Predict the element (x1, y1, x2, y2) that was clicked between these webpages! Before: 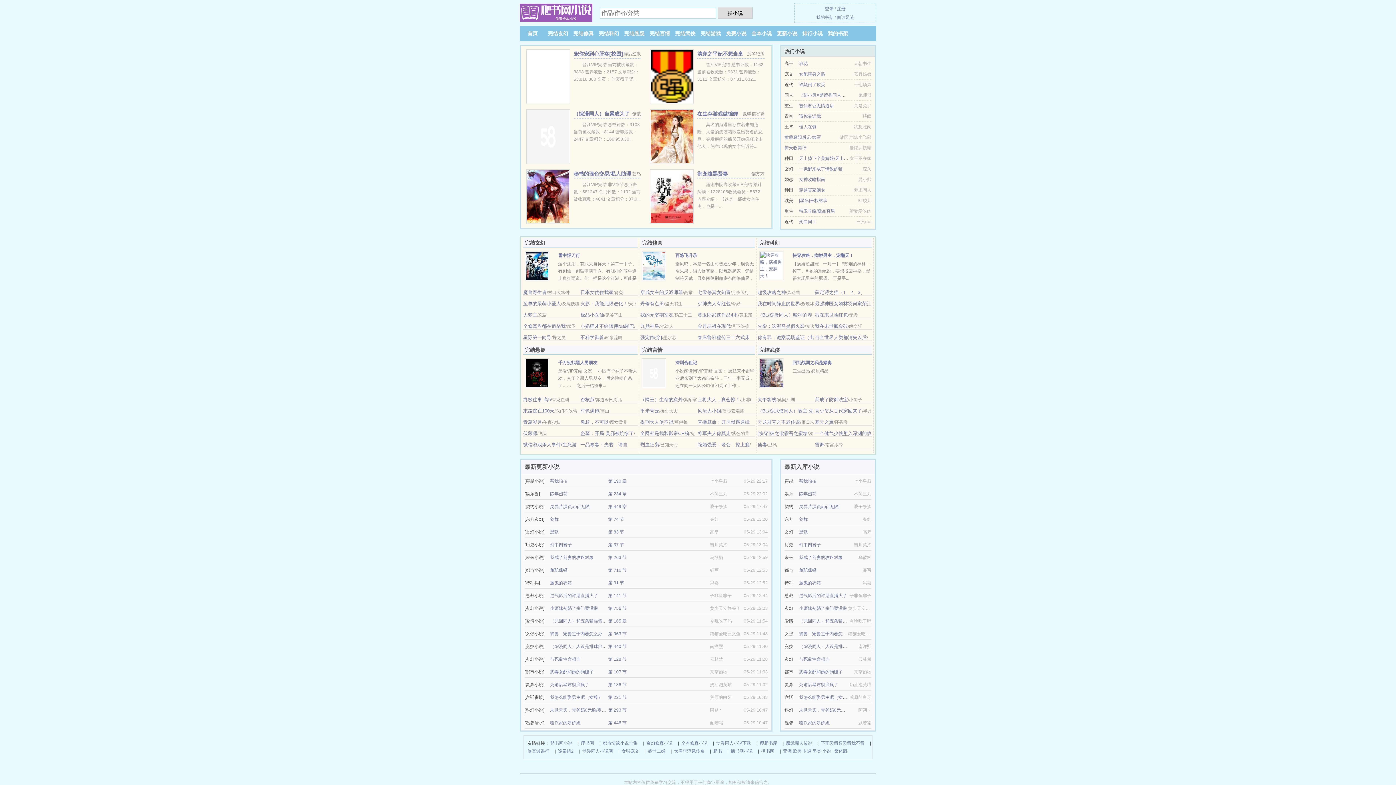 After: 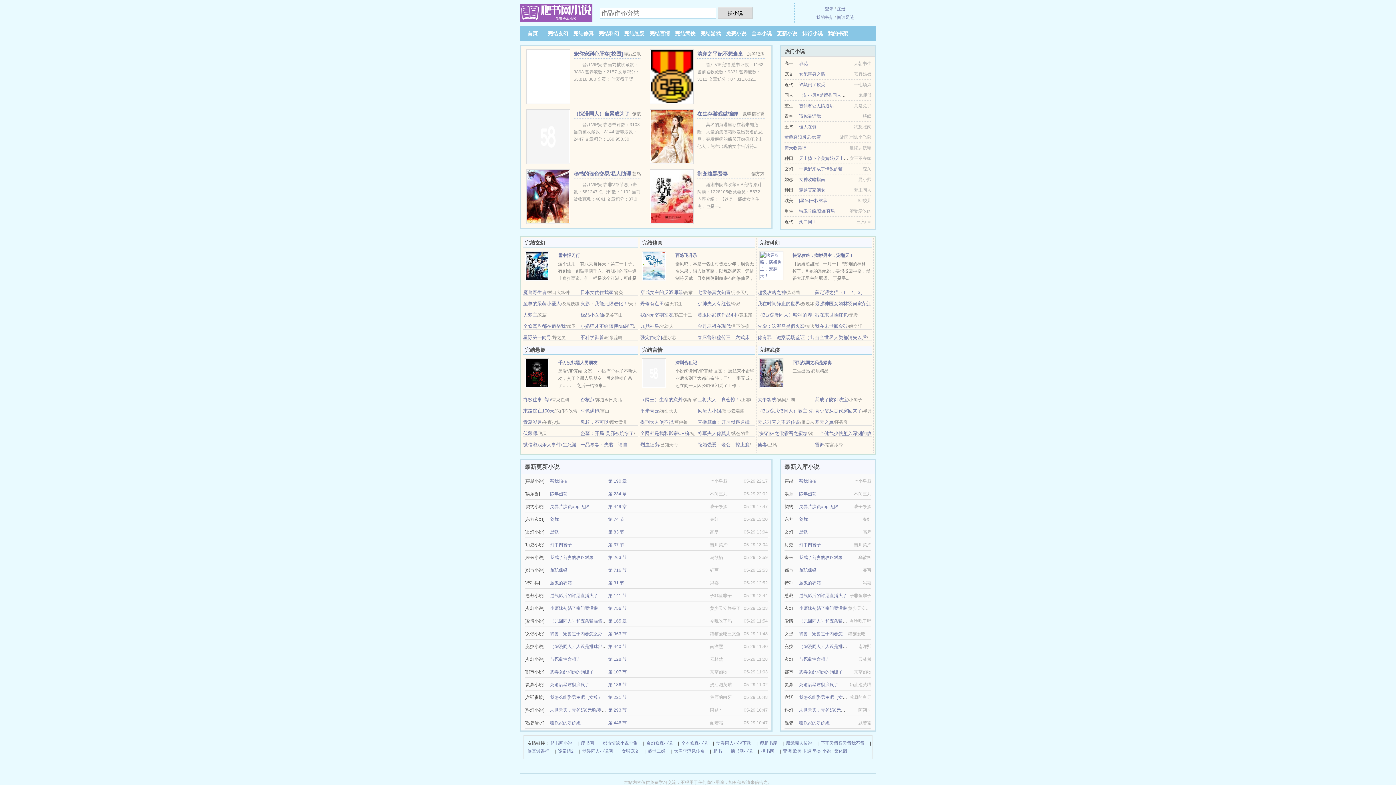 Action: label: 秘书的瑰色交易/私人助理 bbox: (573, 170, 631, 176)